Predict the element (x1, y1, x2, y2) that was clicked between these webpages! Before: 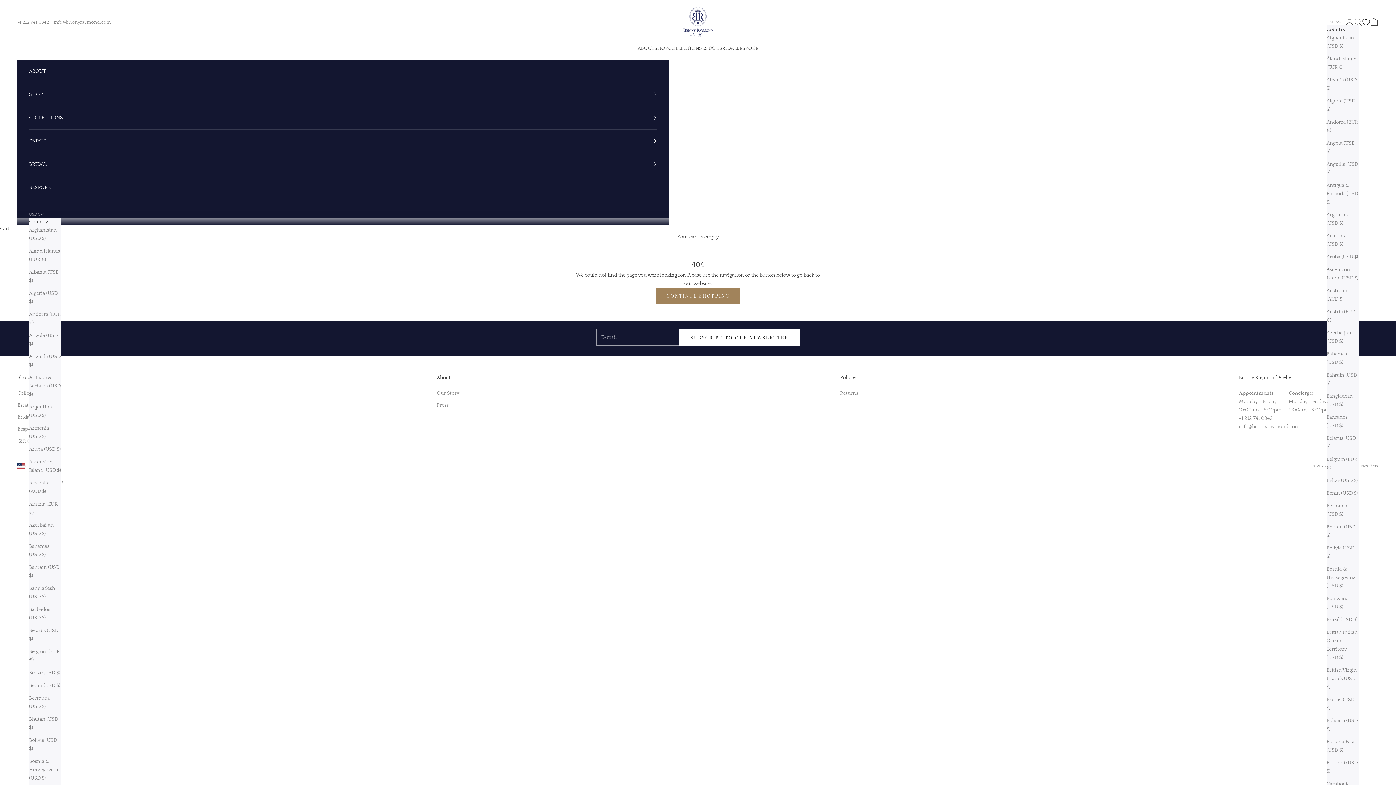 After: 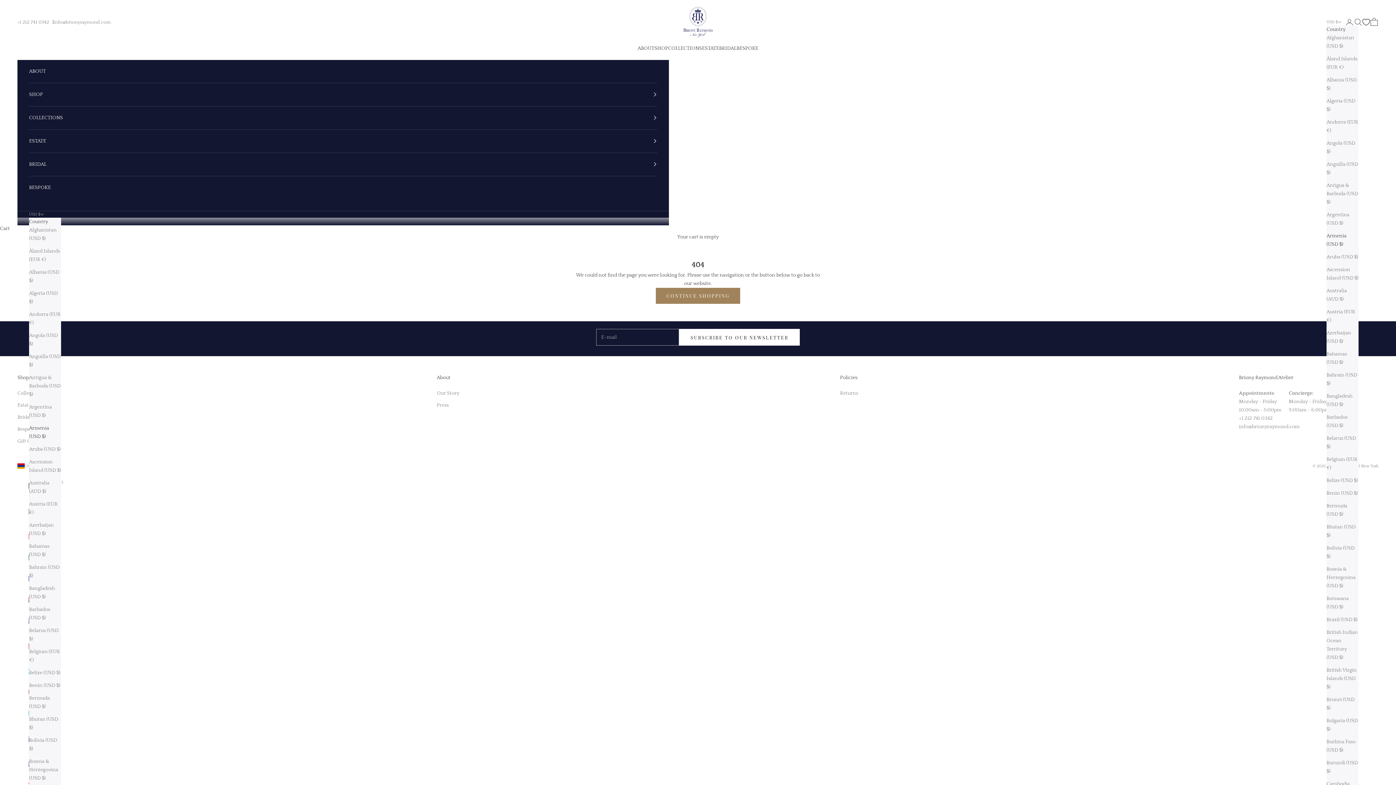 Action: label: Armenia (USD $) bbox: (29, 424, 61, 440)